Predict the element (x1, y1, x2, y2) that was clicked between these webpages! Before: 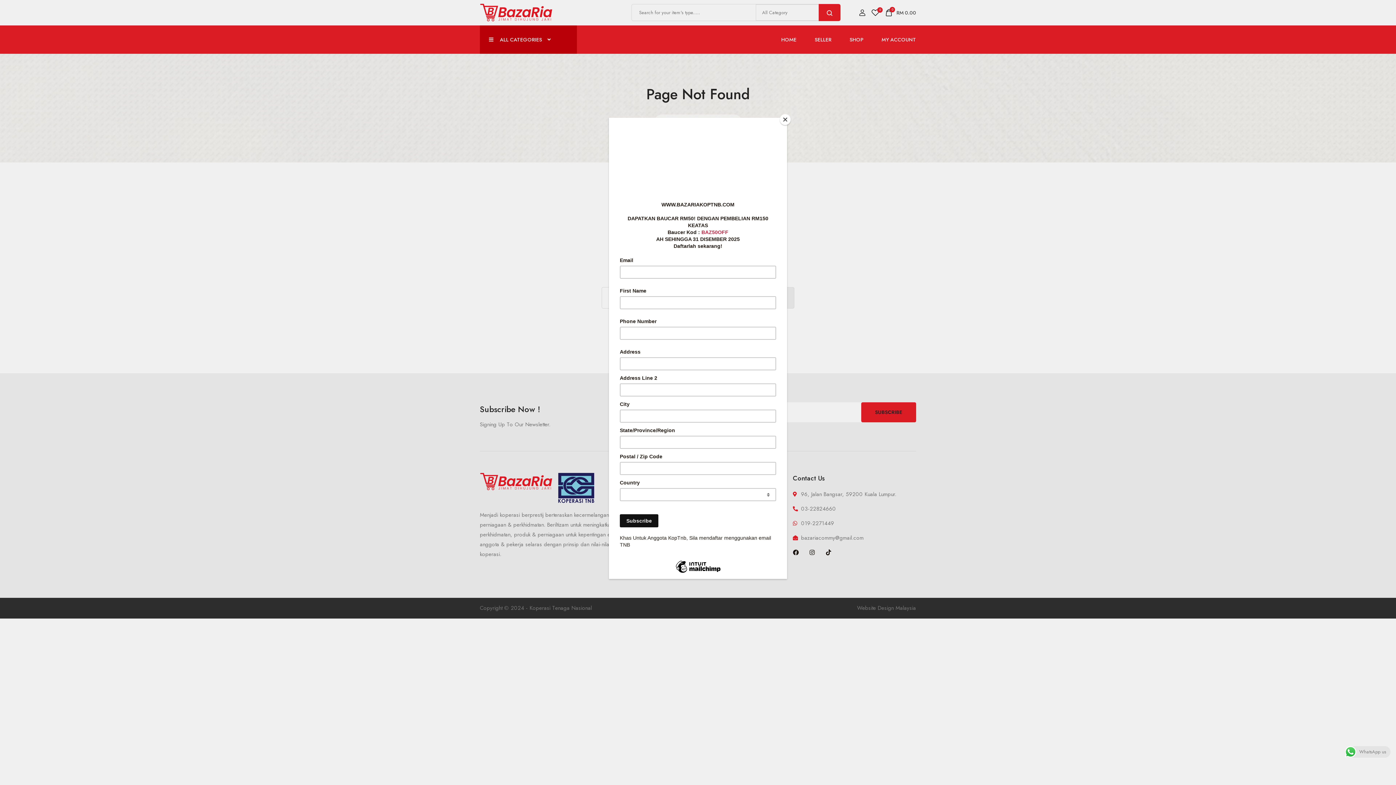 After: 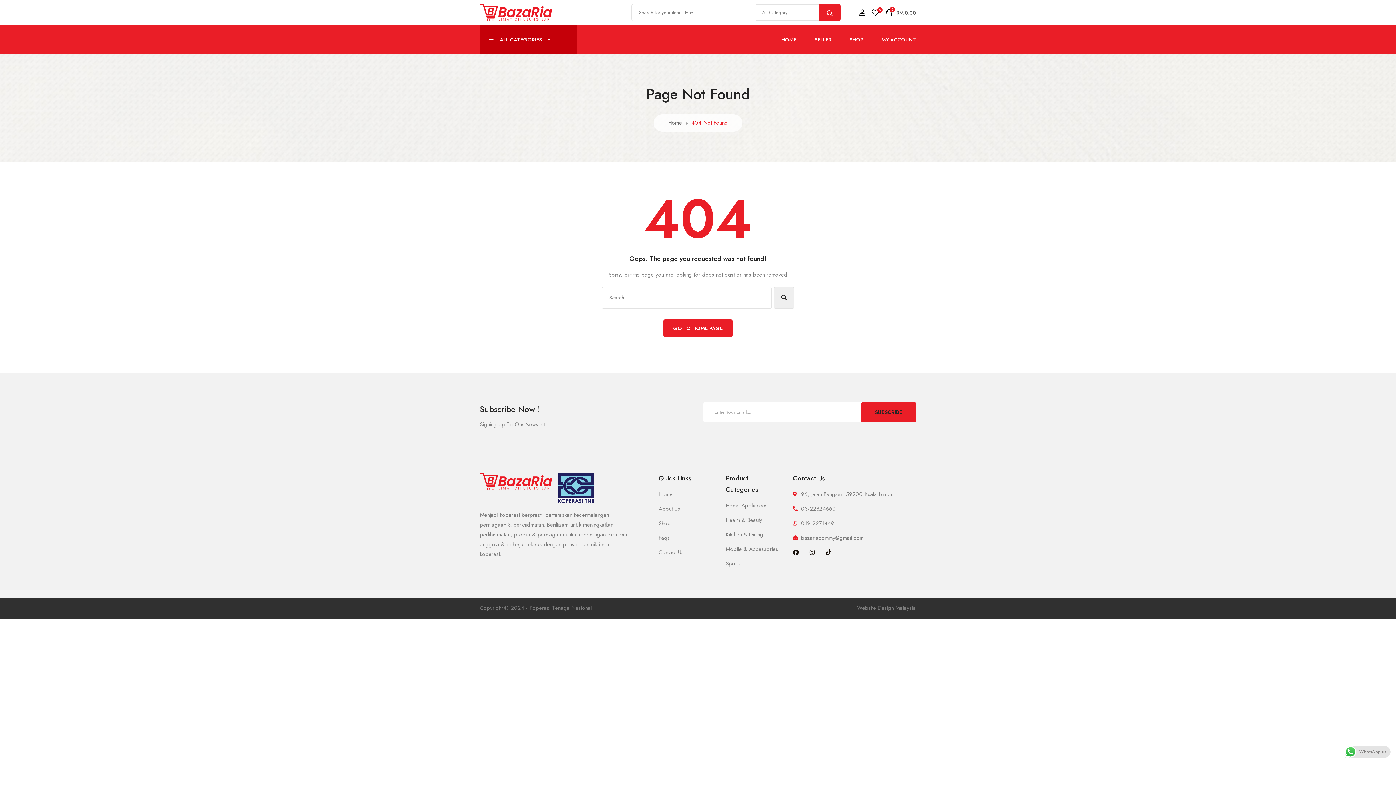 Action: bbox: (780, 114, 790, 125) label: Close